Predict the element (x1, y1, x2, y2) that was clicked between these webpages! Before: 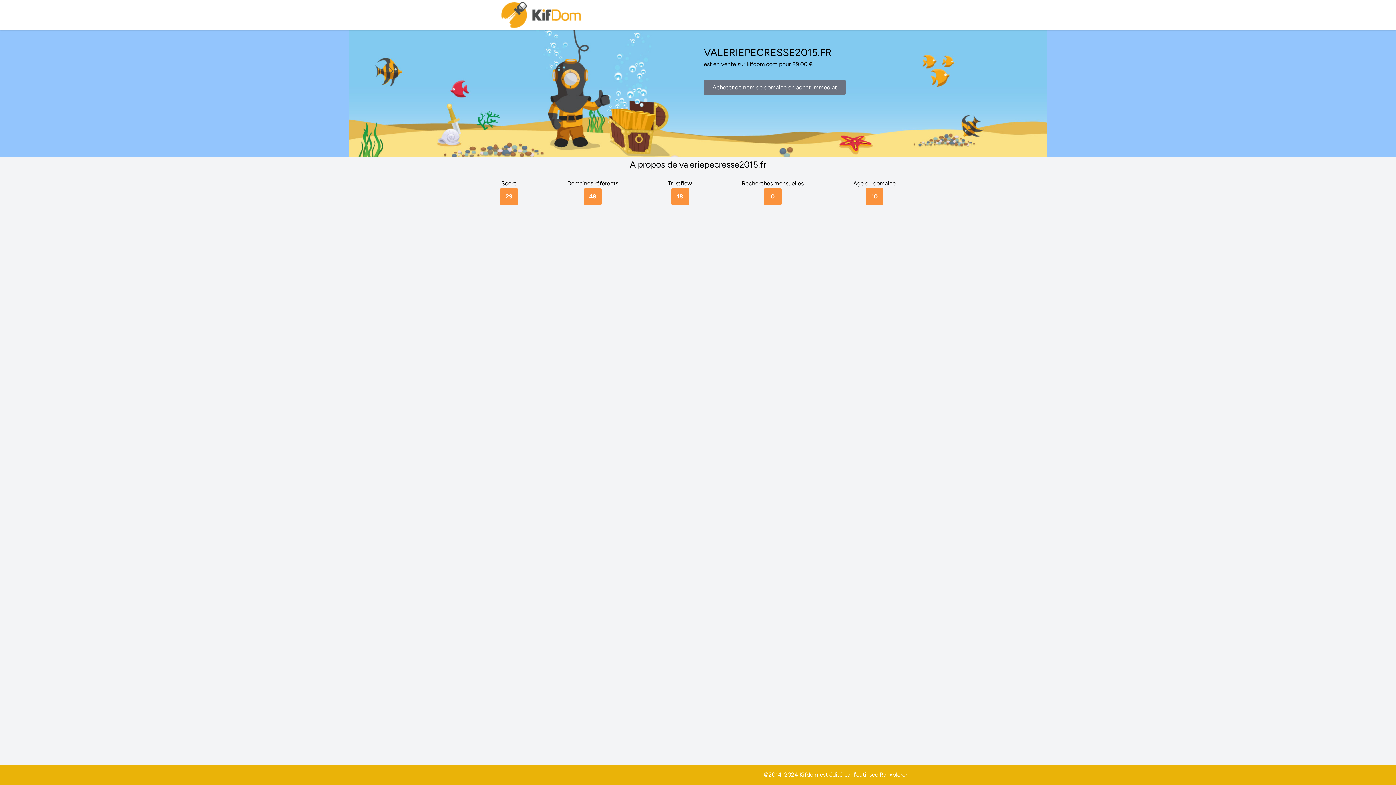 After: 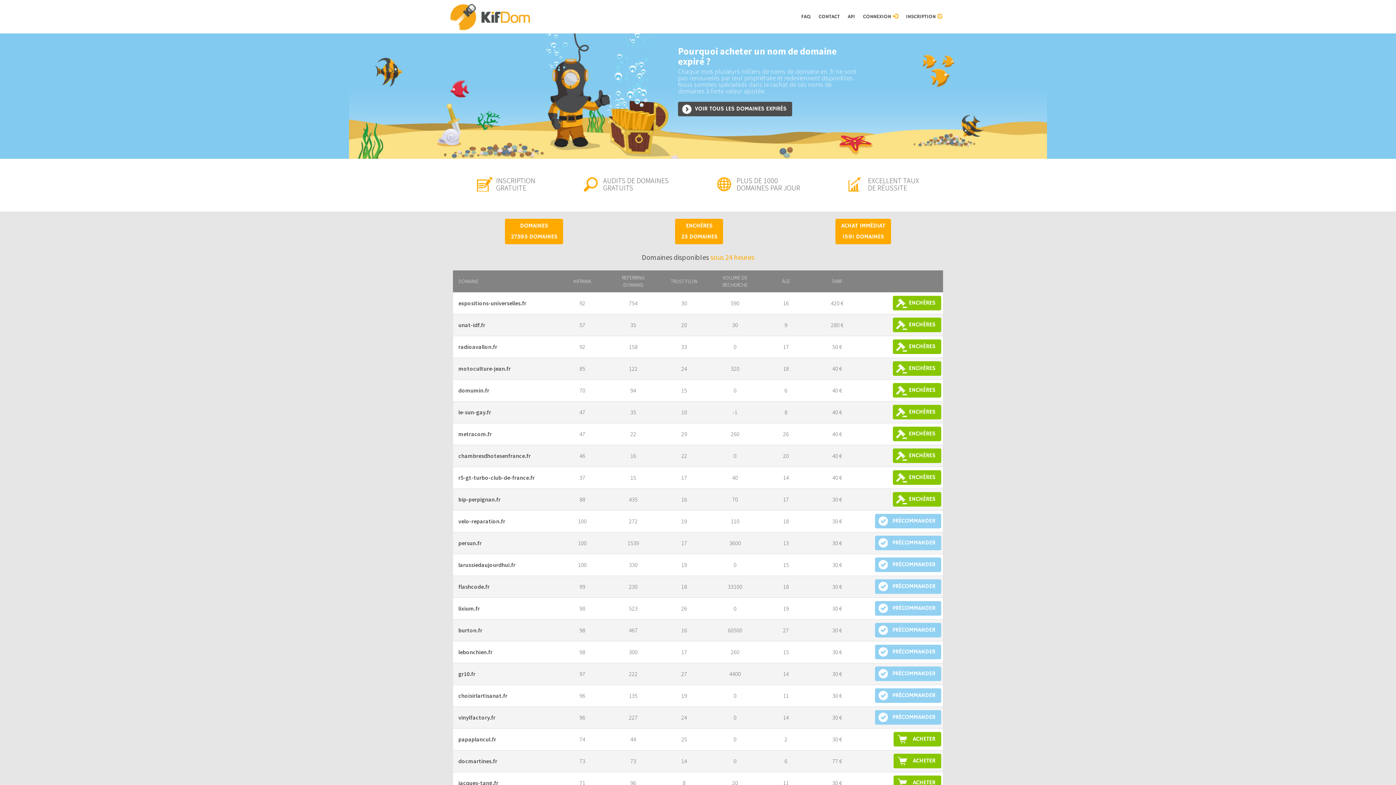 Action: bbox: (500, 0, 583, 30)